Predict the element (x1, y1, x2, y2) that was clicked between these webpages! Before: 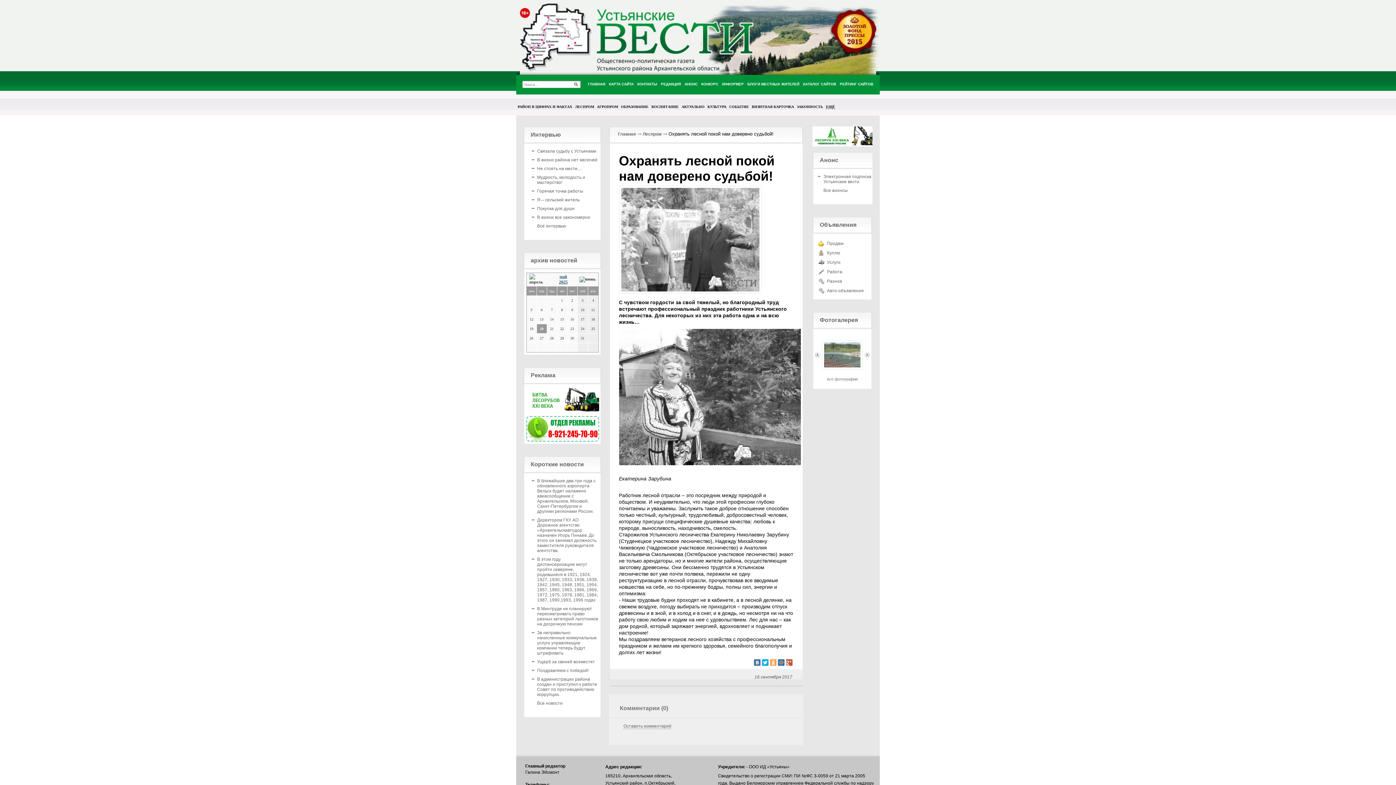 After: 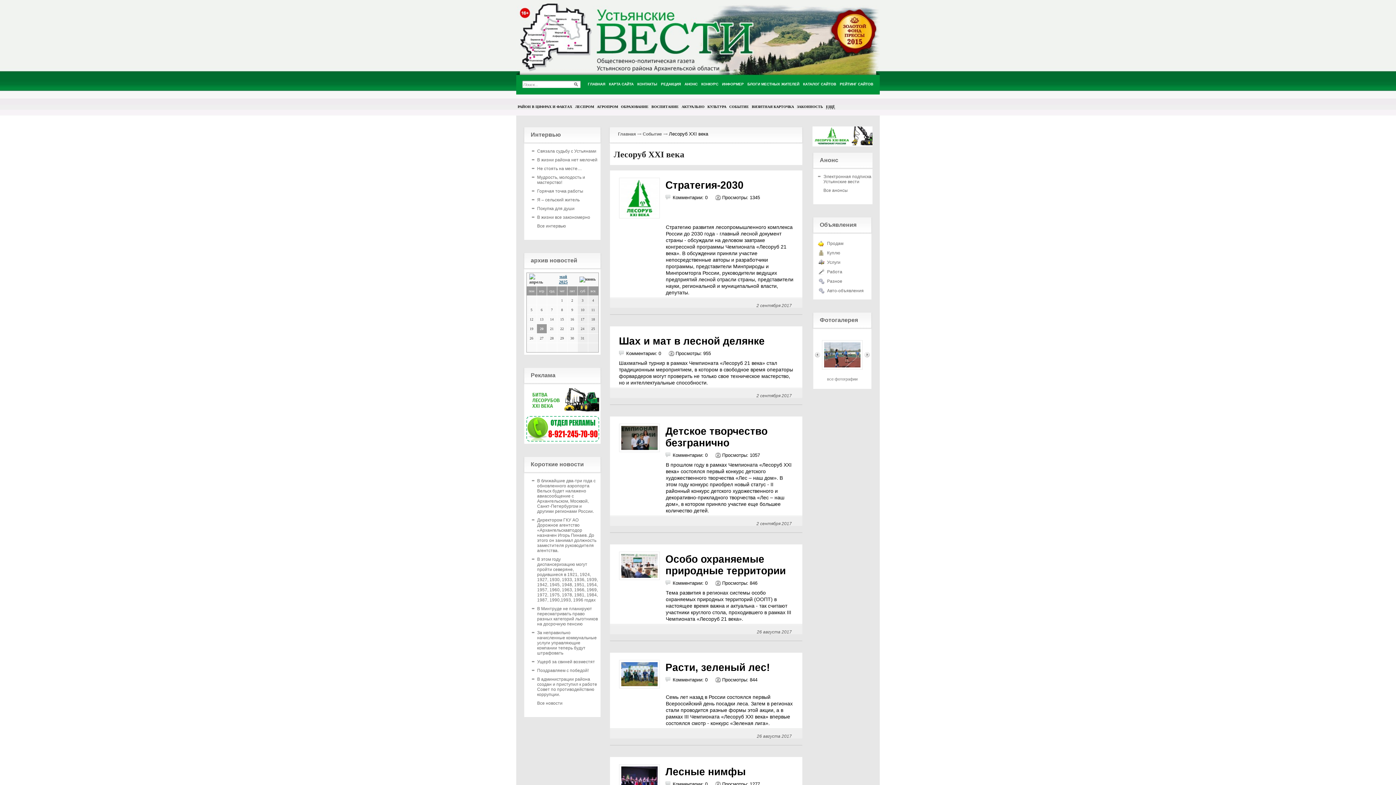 Action: bbox: (812, 142, 872, 147)